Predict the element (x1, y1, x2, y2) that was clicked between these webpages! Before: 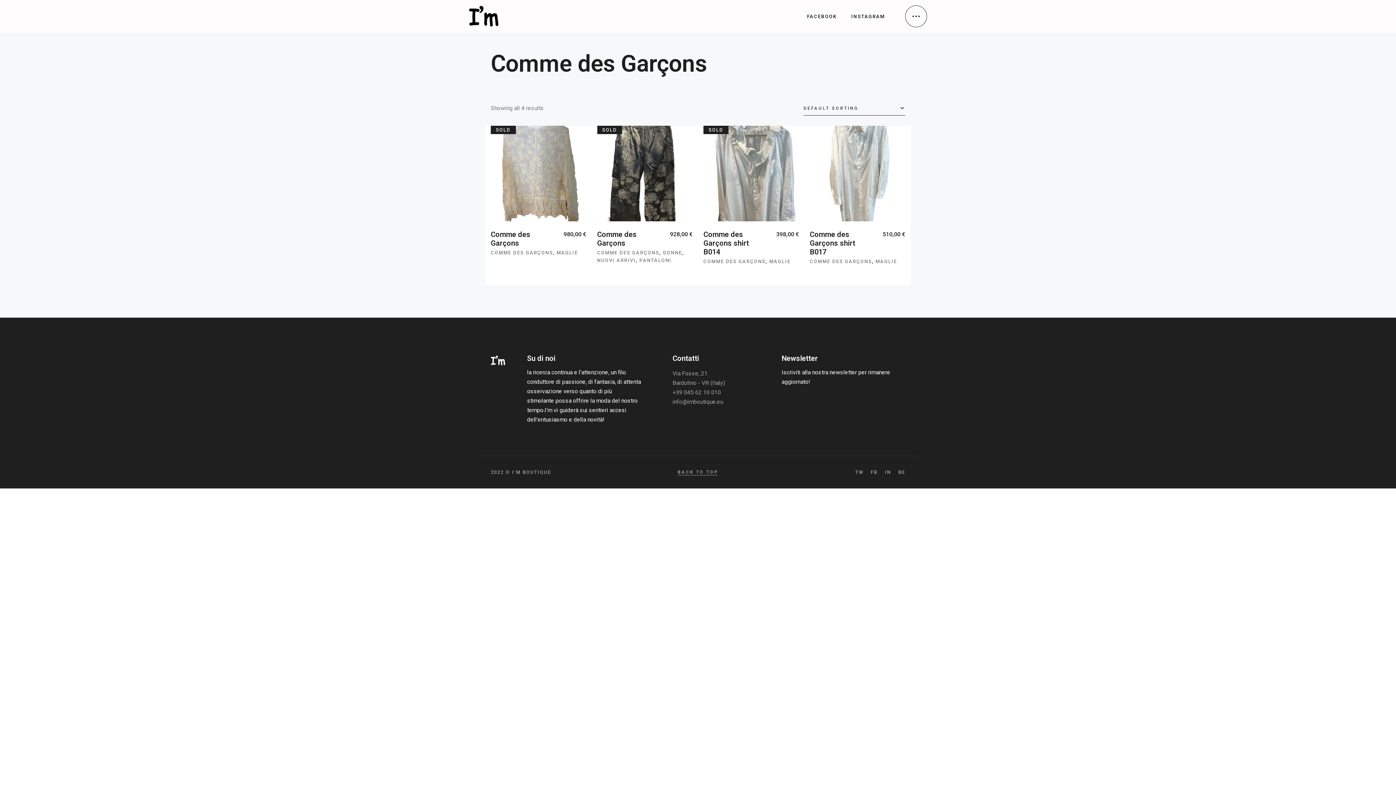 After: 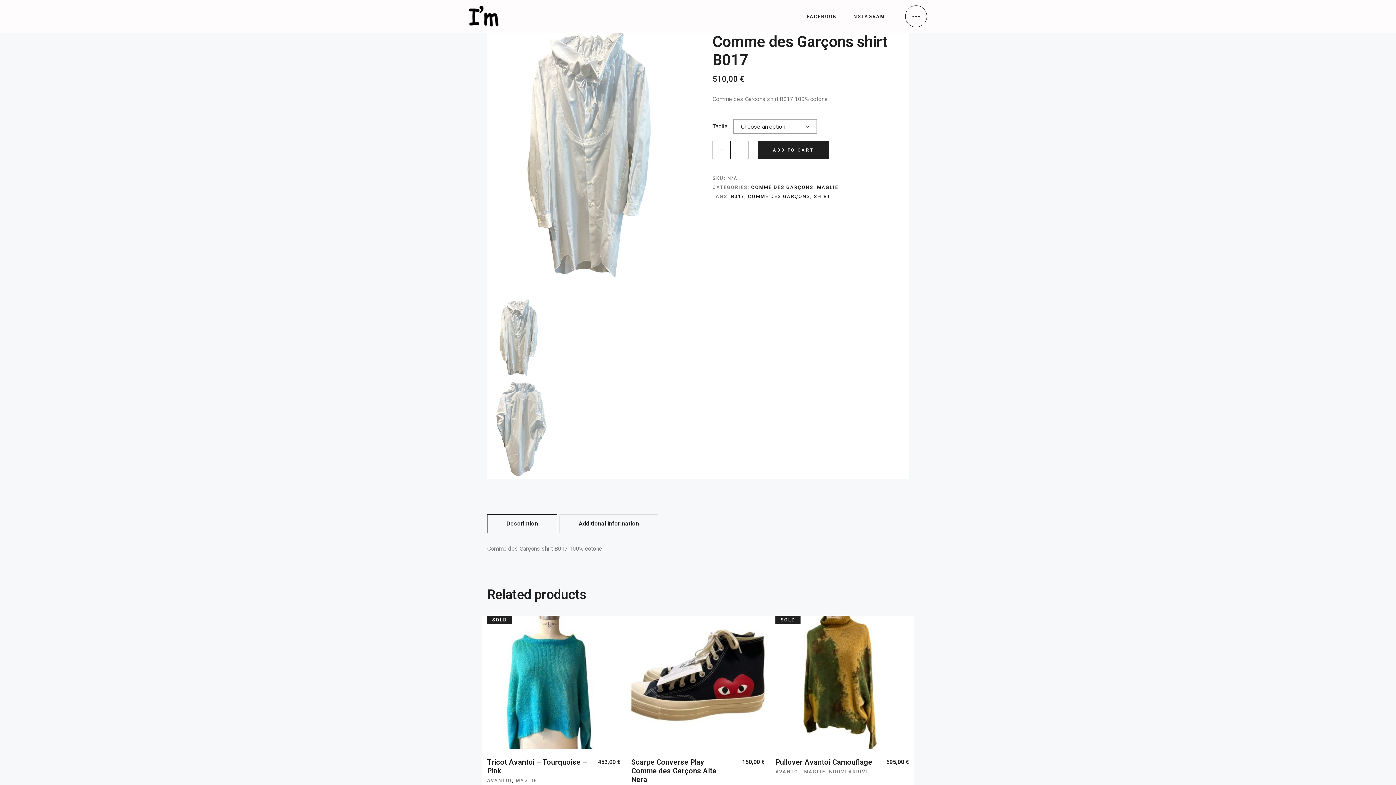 Action: bbox: (810, 125, 905, 265)